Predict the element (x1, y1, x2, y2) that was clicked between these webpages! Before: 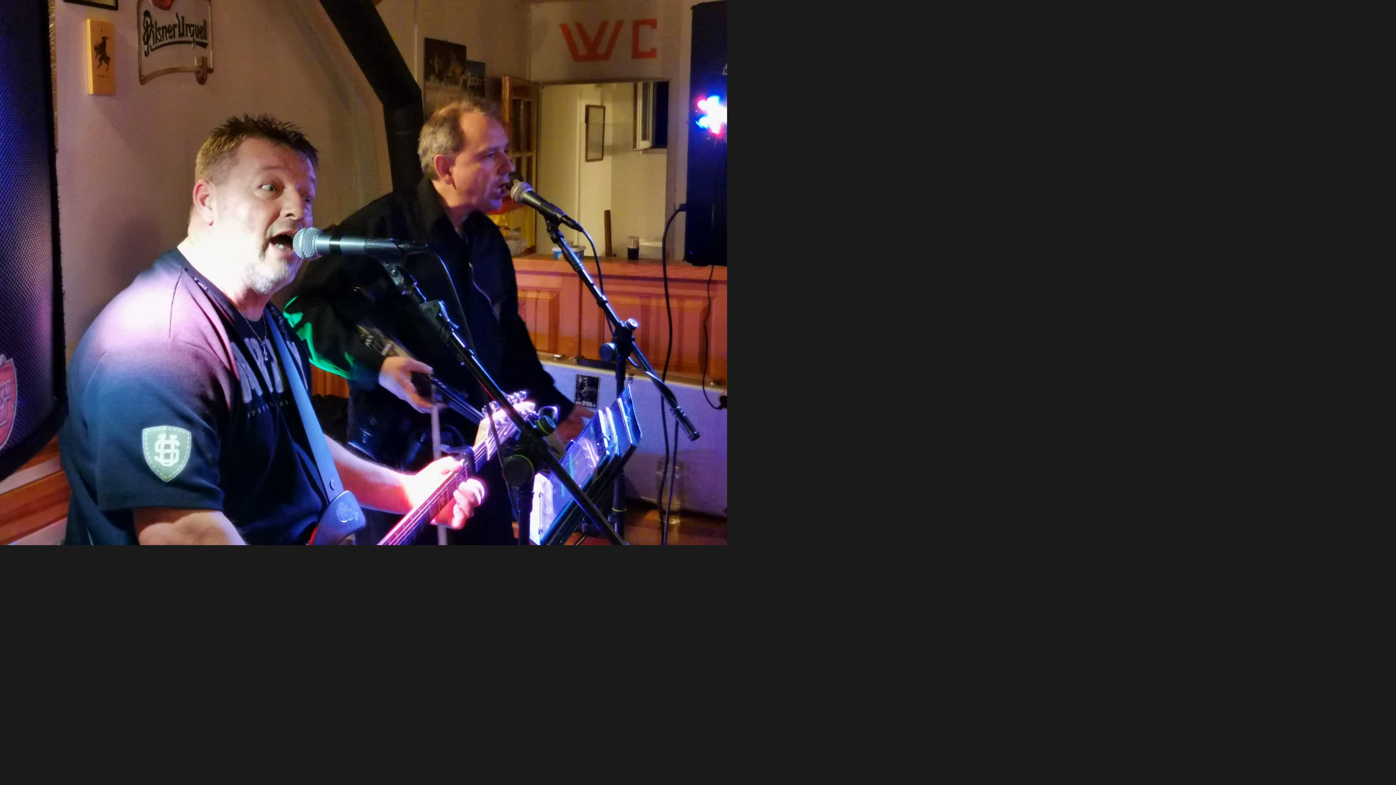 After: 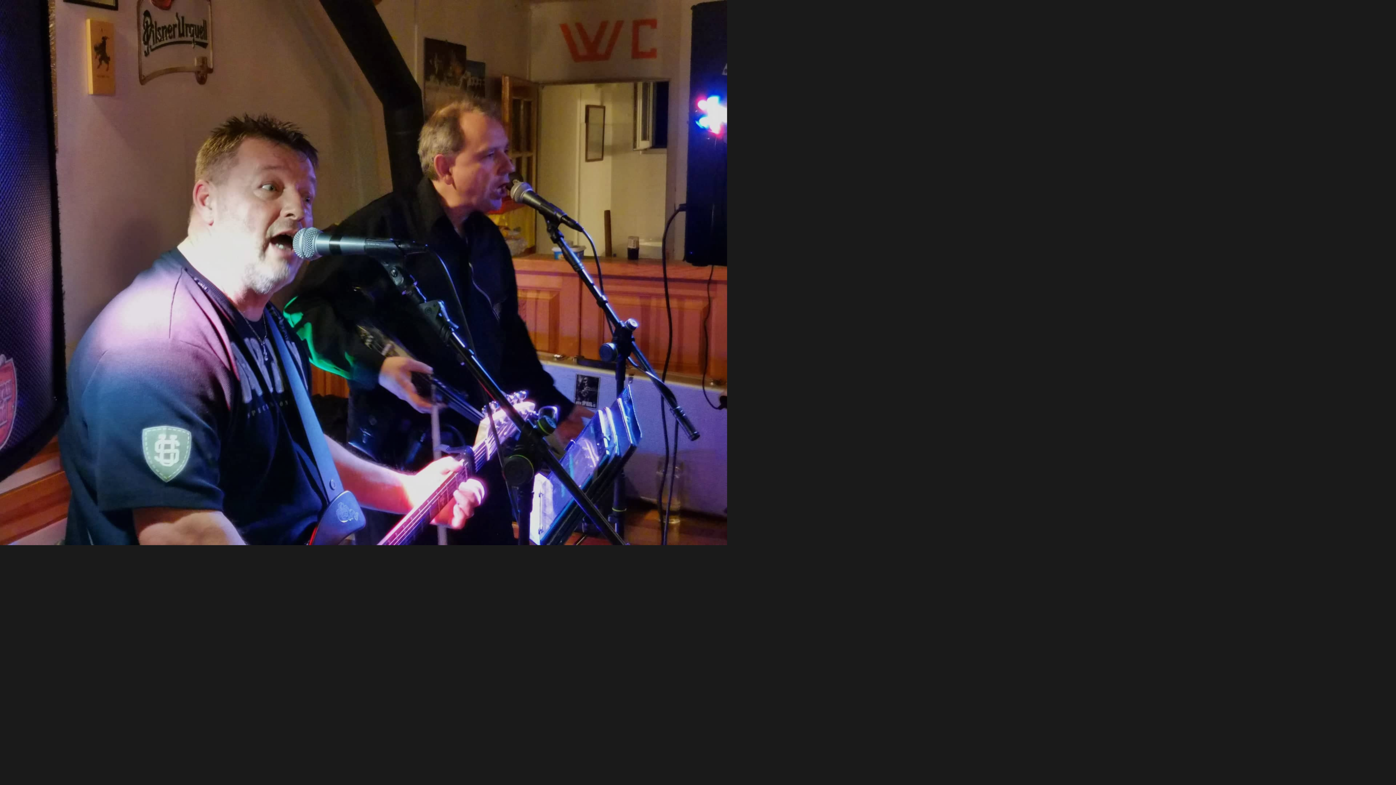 Action: bbox: (0, 540, 727, 546)